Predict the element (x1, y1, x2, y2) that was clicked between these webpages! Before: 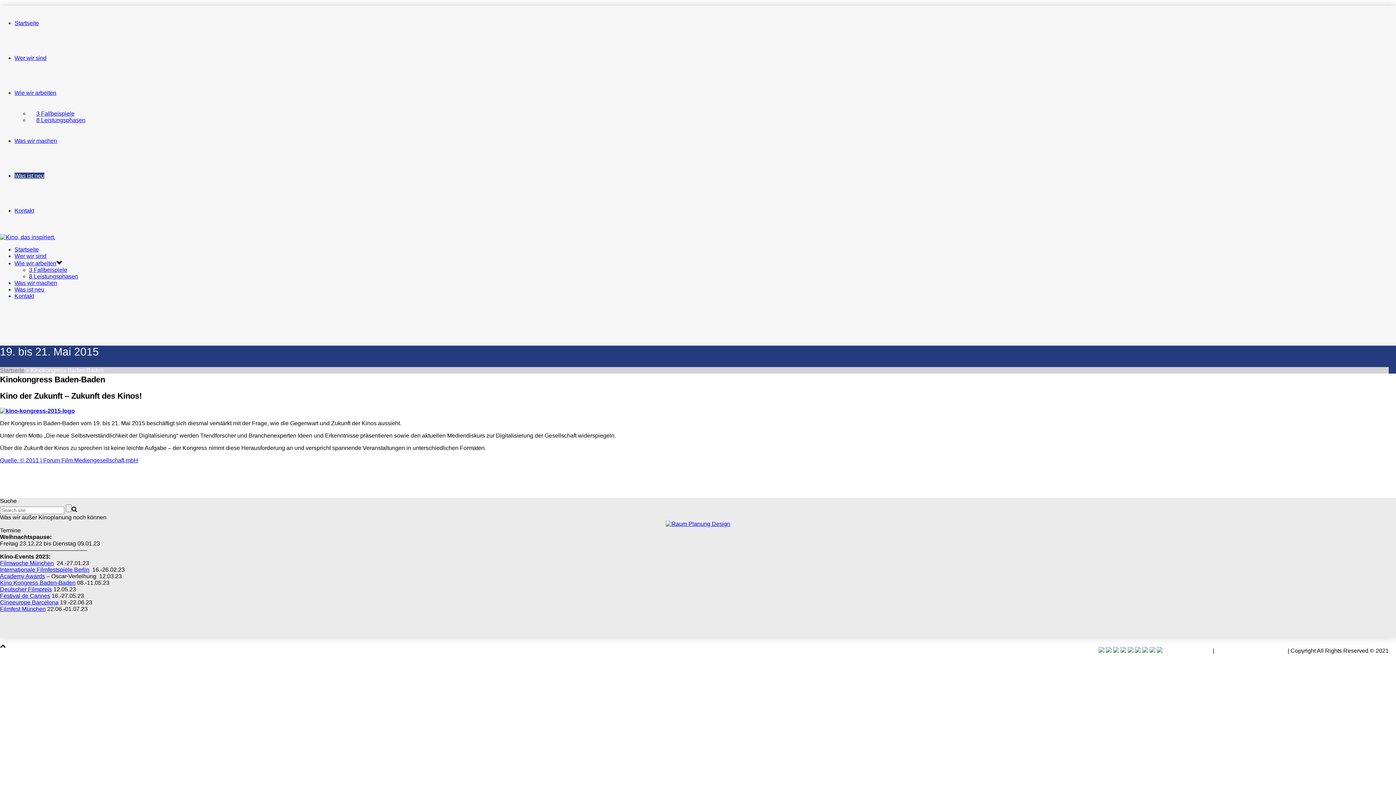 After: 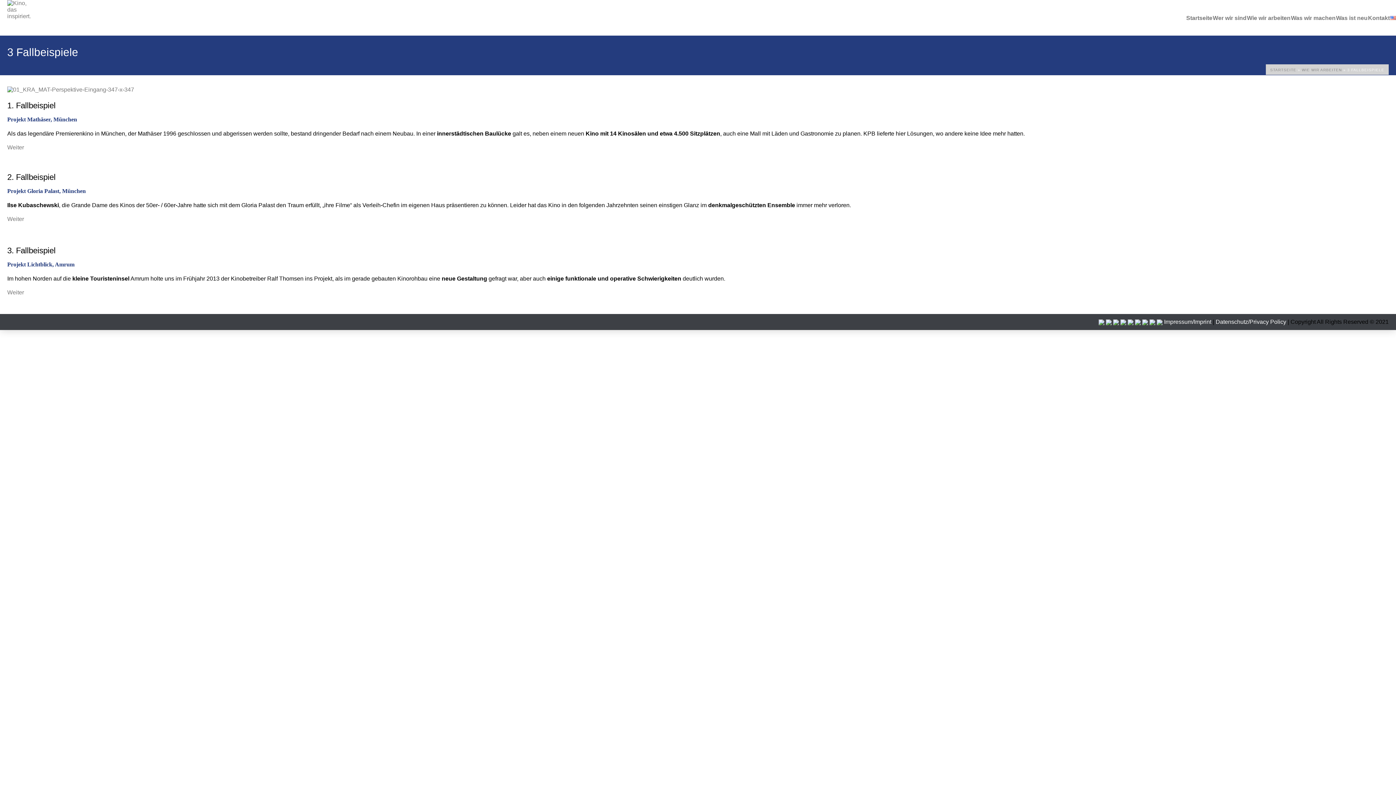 Action: bbox: (29, 266, 67, 273) label: 3 Fallbeispiele